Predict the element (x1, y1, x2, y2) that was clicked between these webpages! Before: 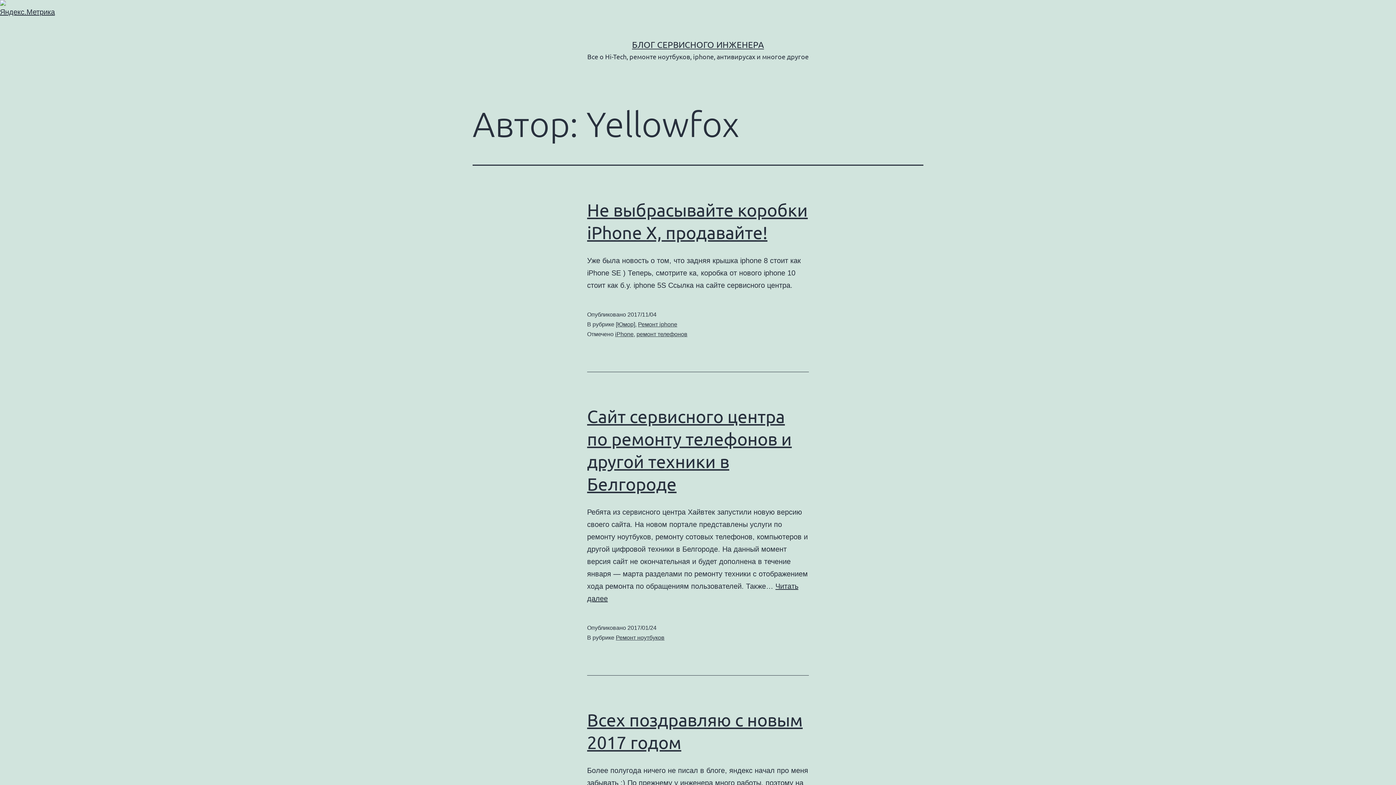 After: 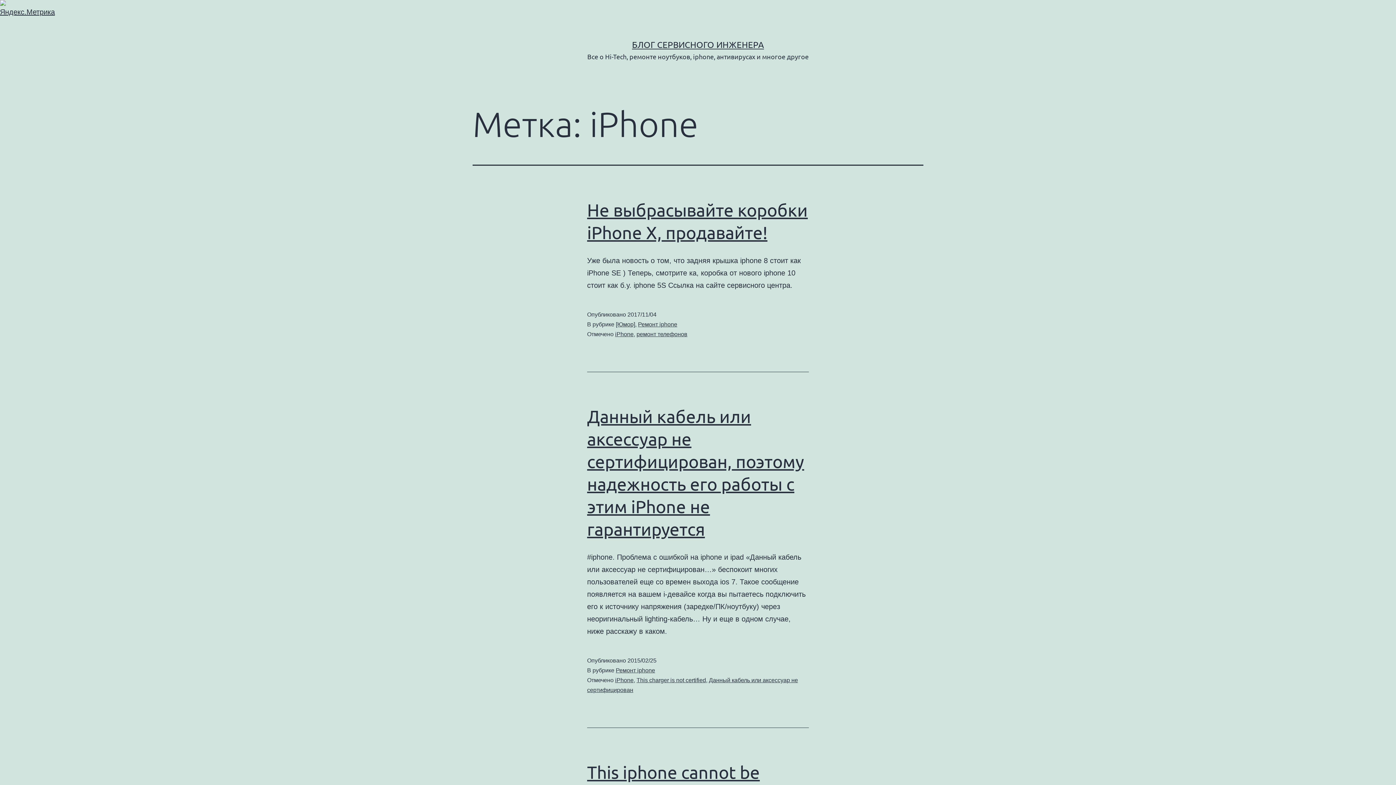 Action: label: iPhone bbox: (615, 331, 633, 337)